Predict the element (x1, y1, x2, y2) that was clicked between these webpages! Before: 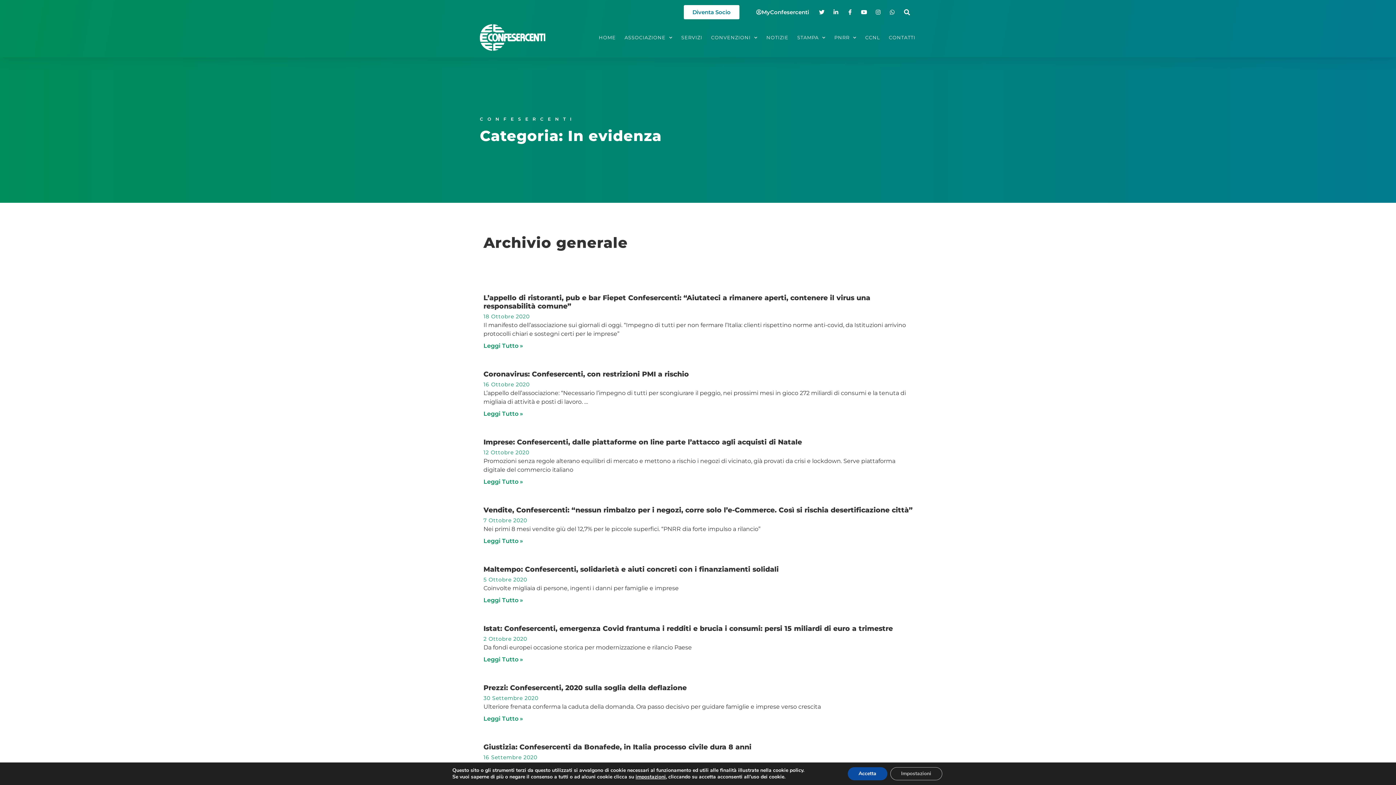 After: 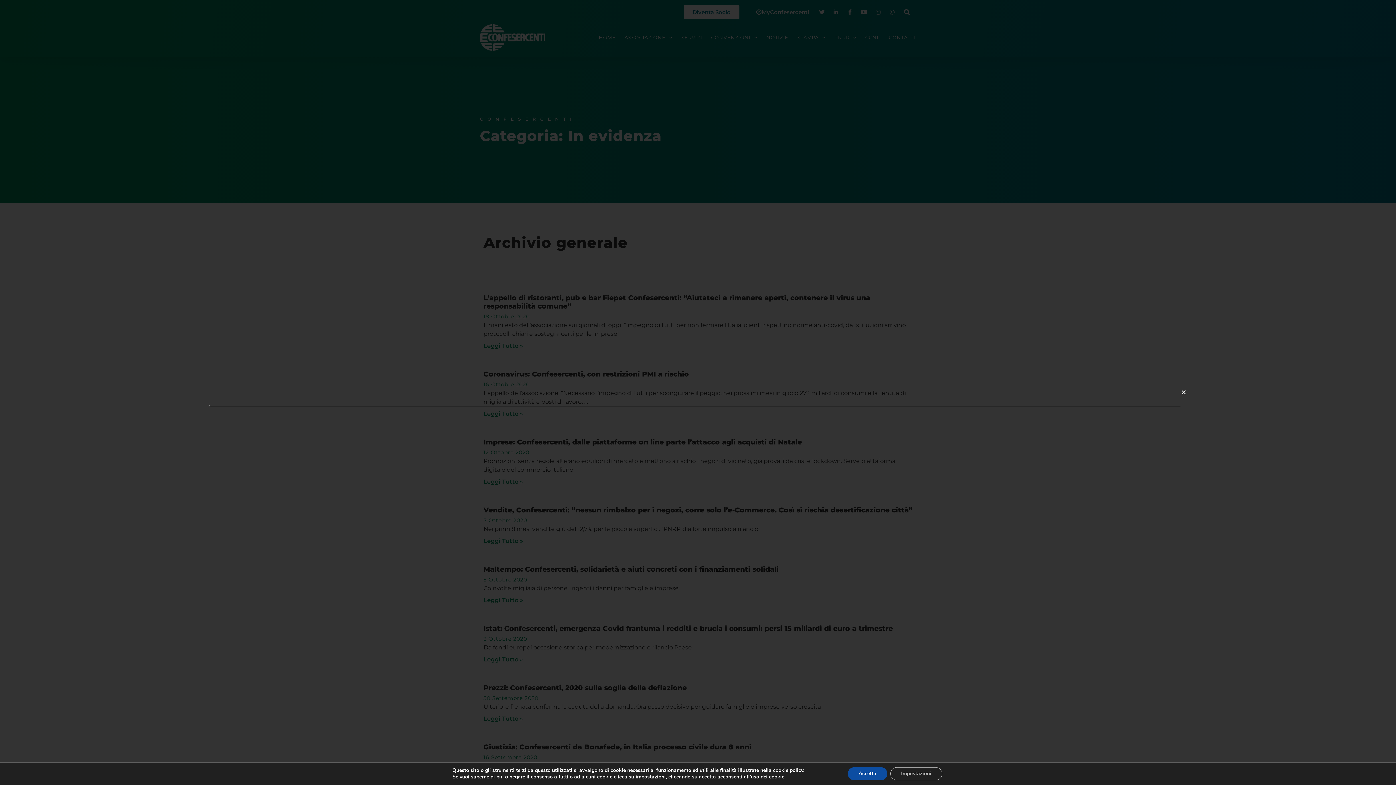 Action: bbox: (901, 6, 913, 18) label: Cerca